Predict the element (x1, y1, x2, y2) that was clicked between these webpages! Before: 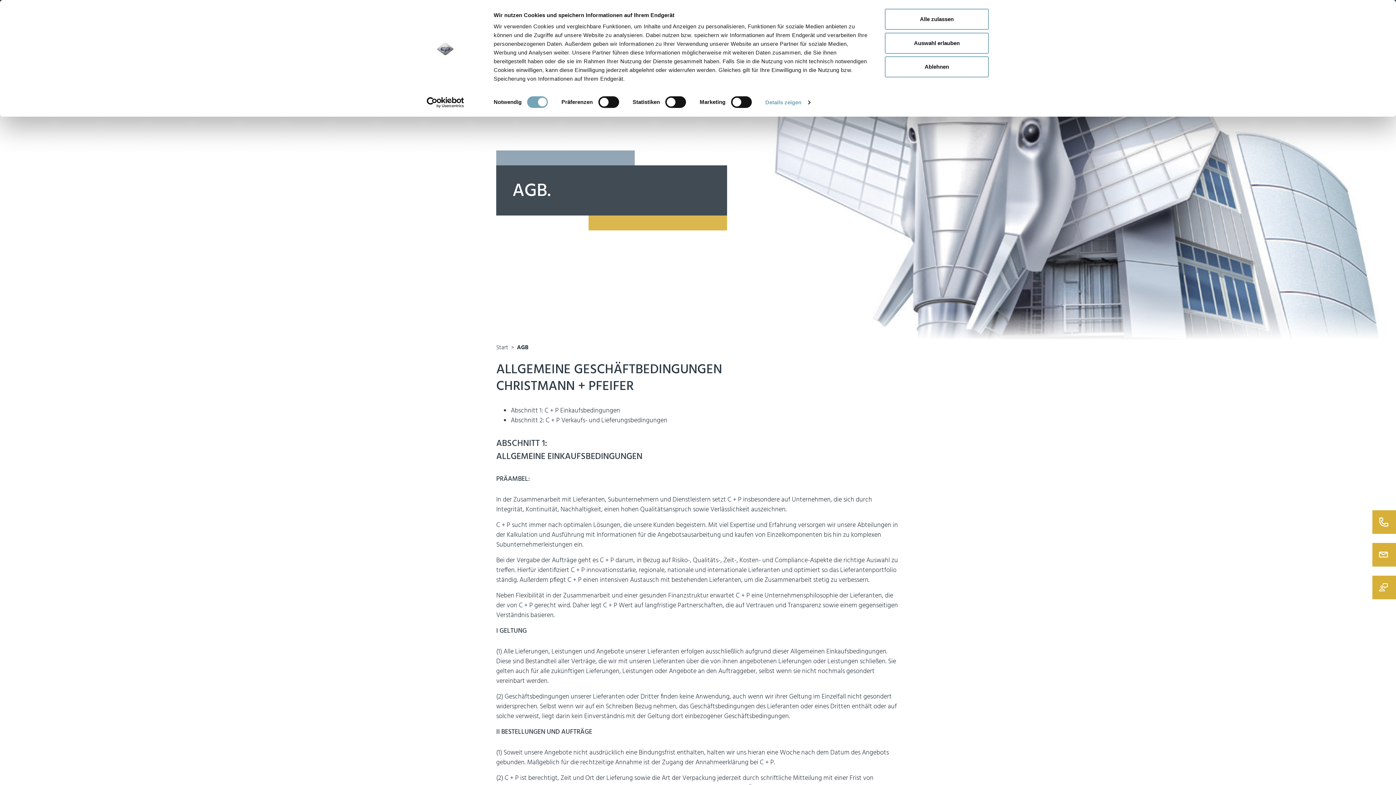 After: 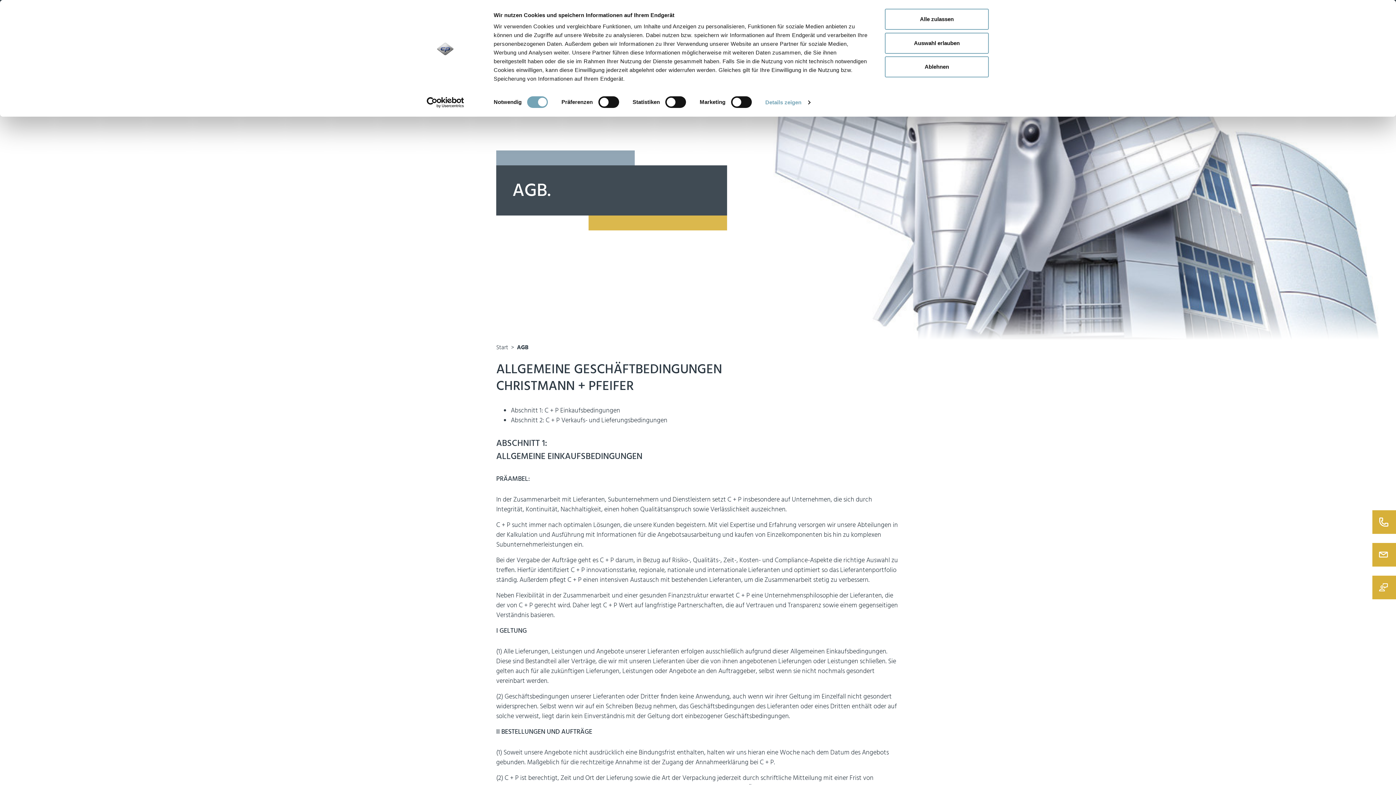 Action: label: Usercentrics Cookiebot - opens in a new window bbox: (413, 97, 477, 107)